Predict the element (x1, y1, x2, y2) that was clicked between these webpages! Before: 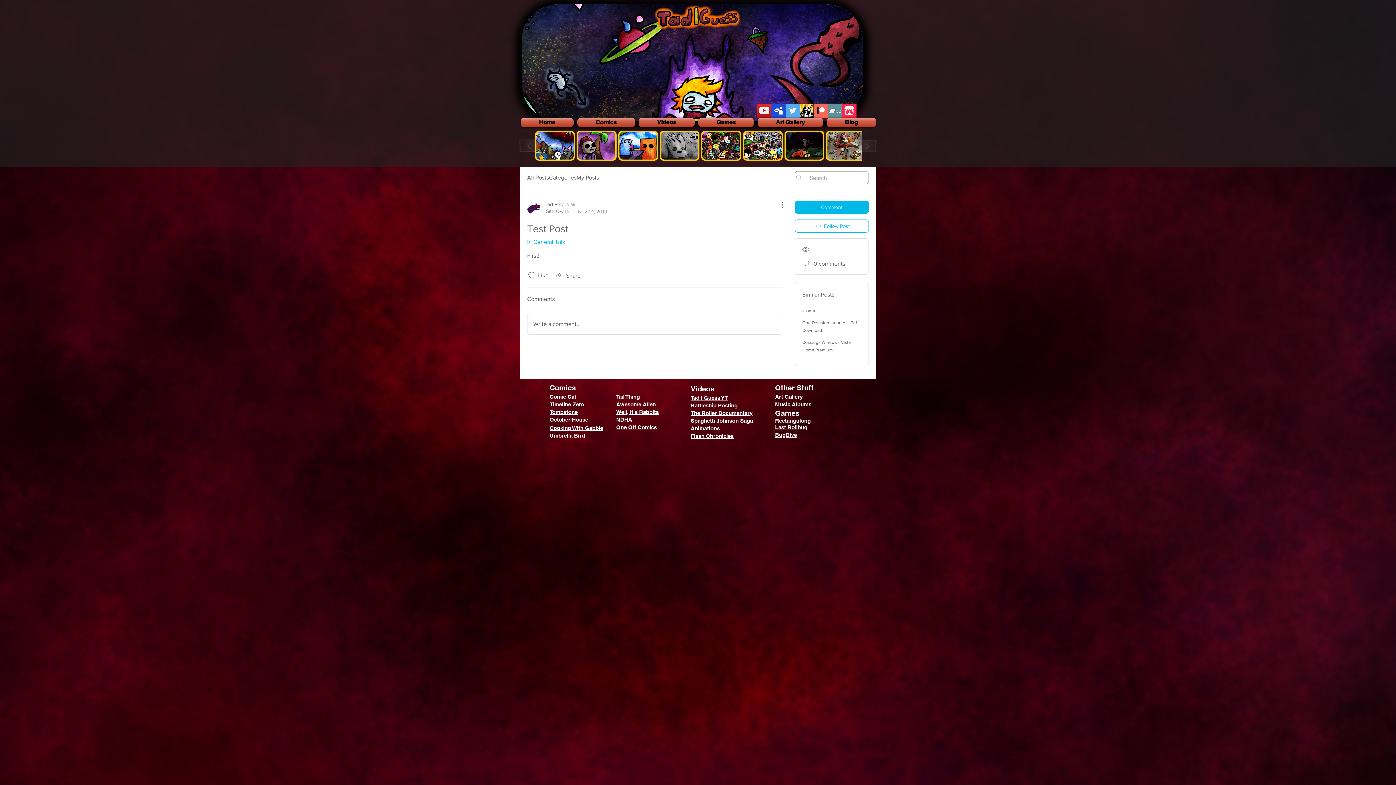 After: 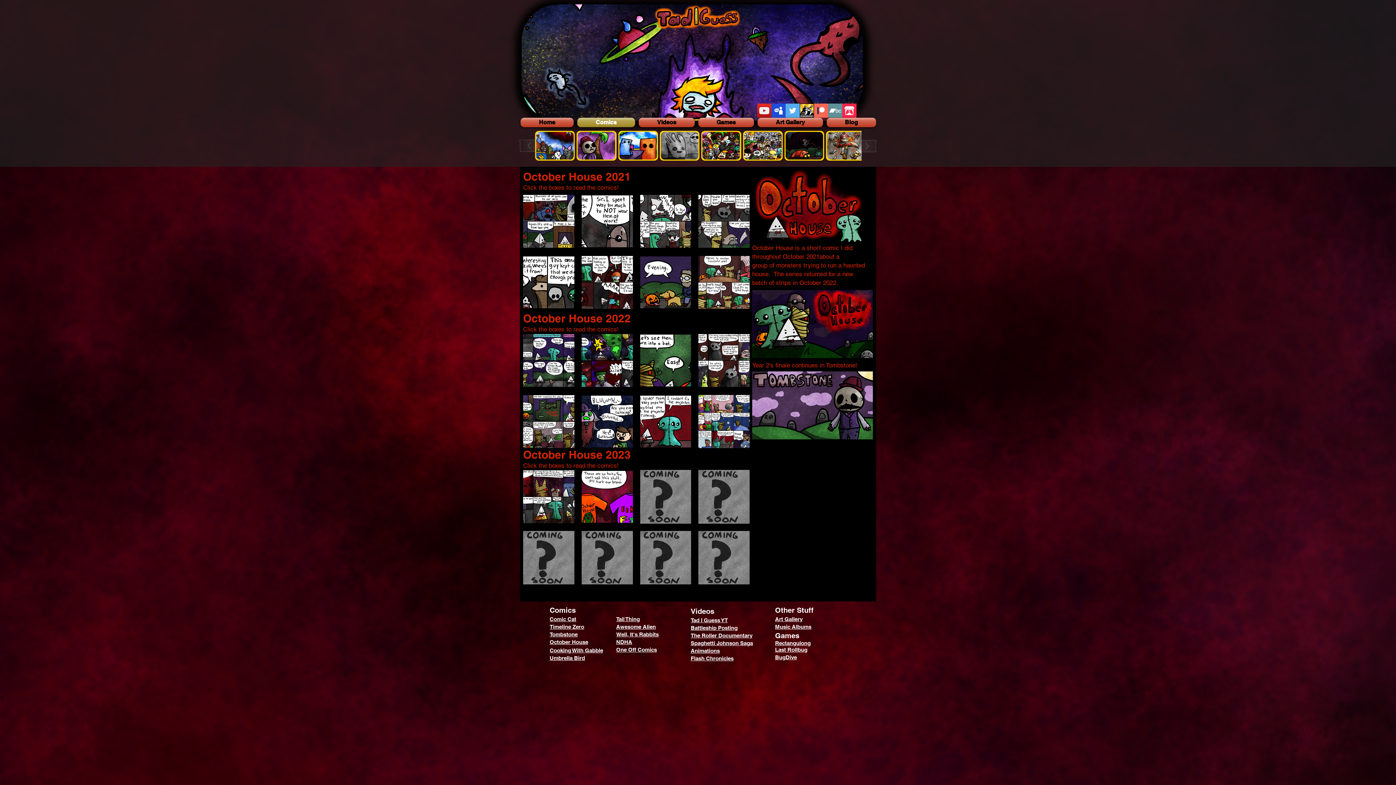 Action: label: October House bbox: (549, 416, 588, 422)